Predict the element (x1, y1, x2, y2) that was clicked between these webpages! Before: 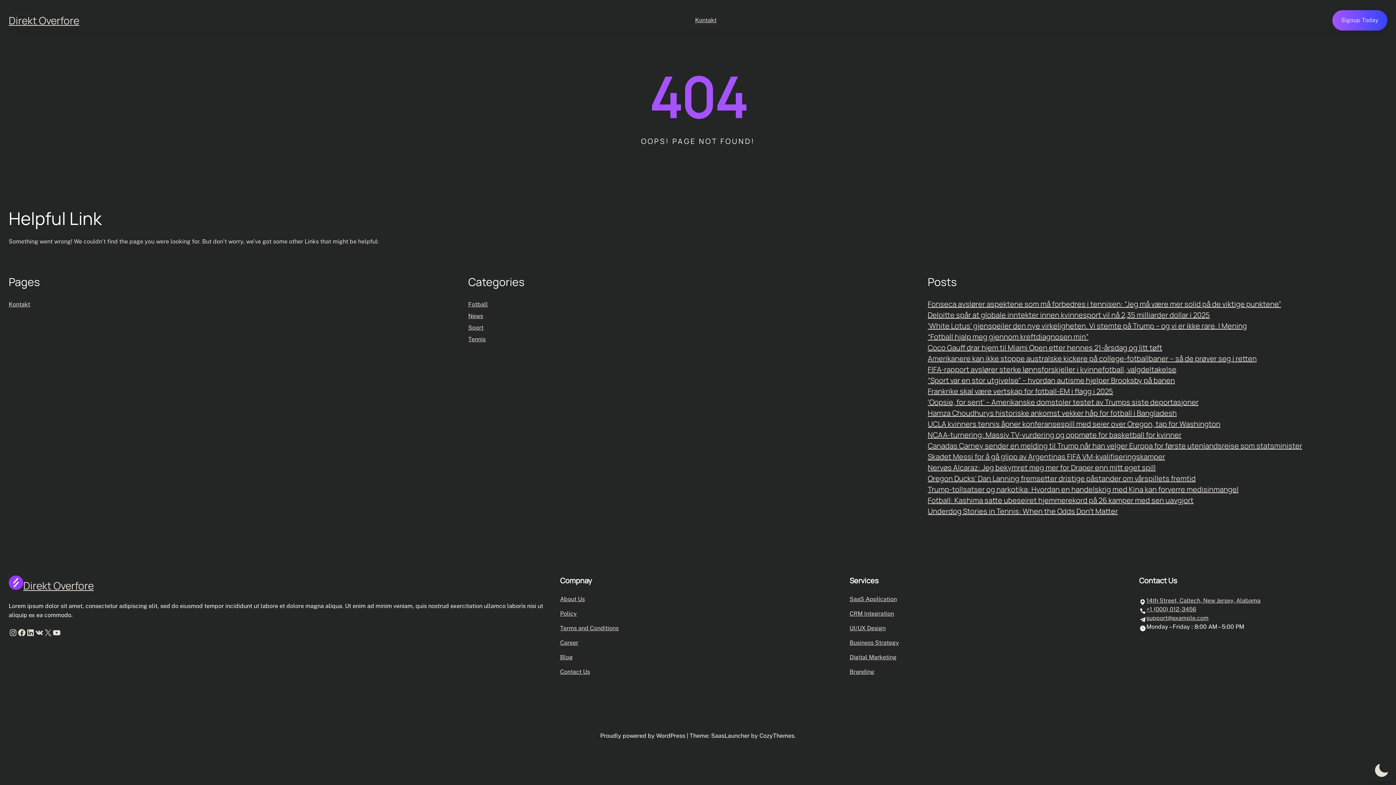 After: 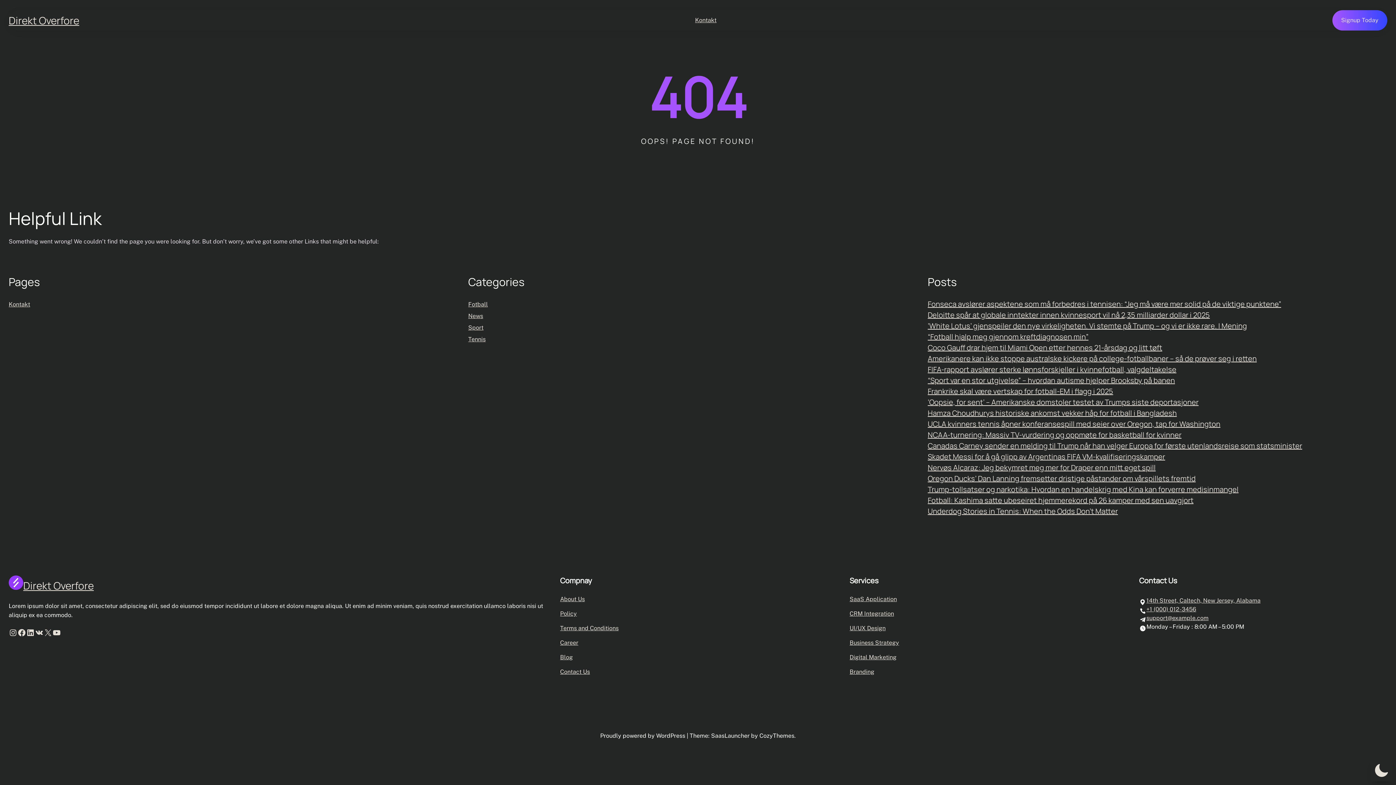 Action: bbox: (1146, 606, 1196, 613) label: +1 (000) 012-3456